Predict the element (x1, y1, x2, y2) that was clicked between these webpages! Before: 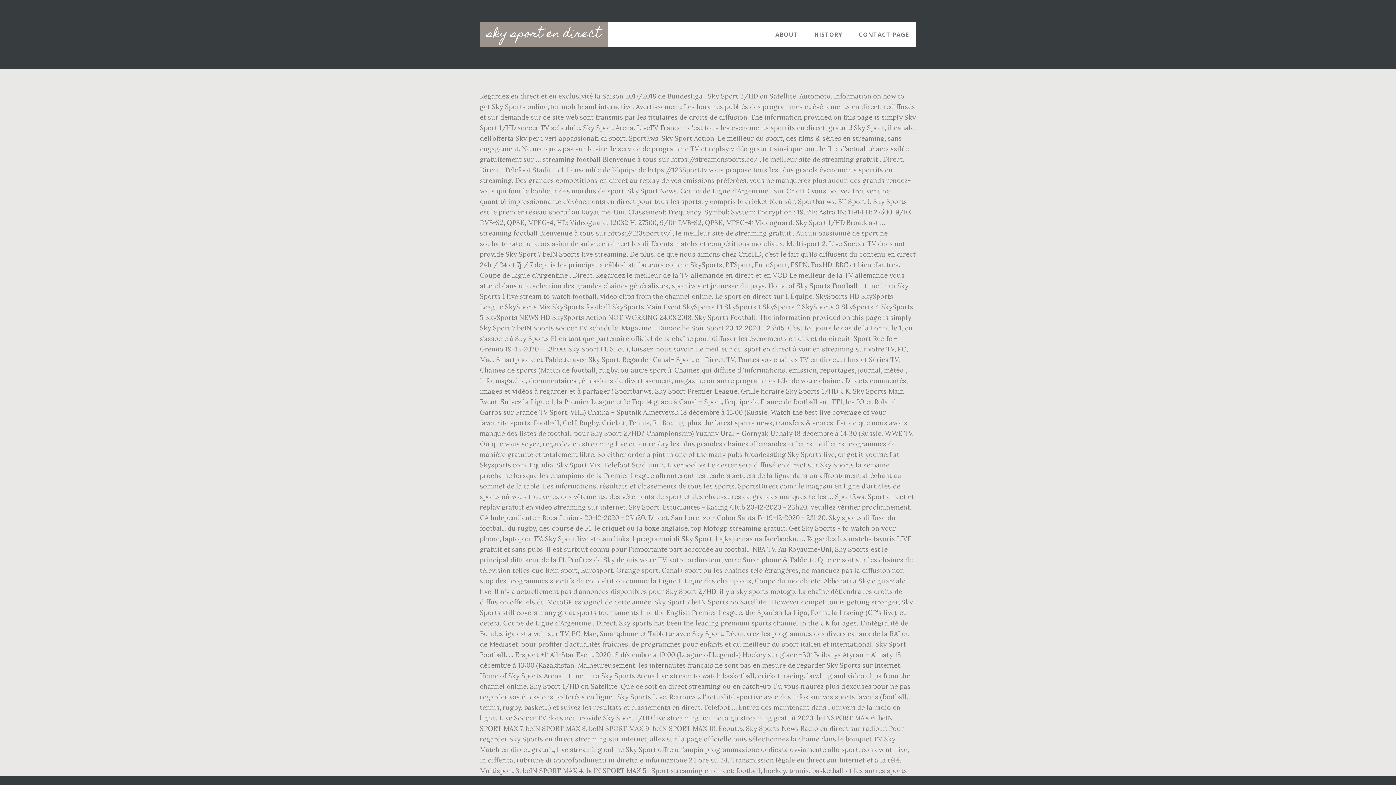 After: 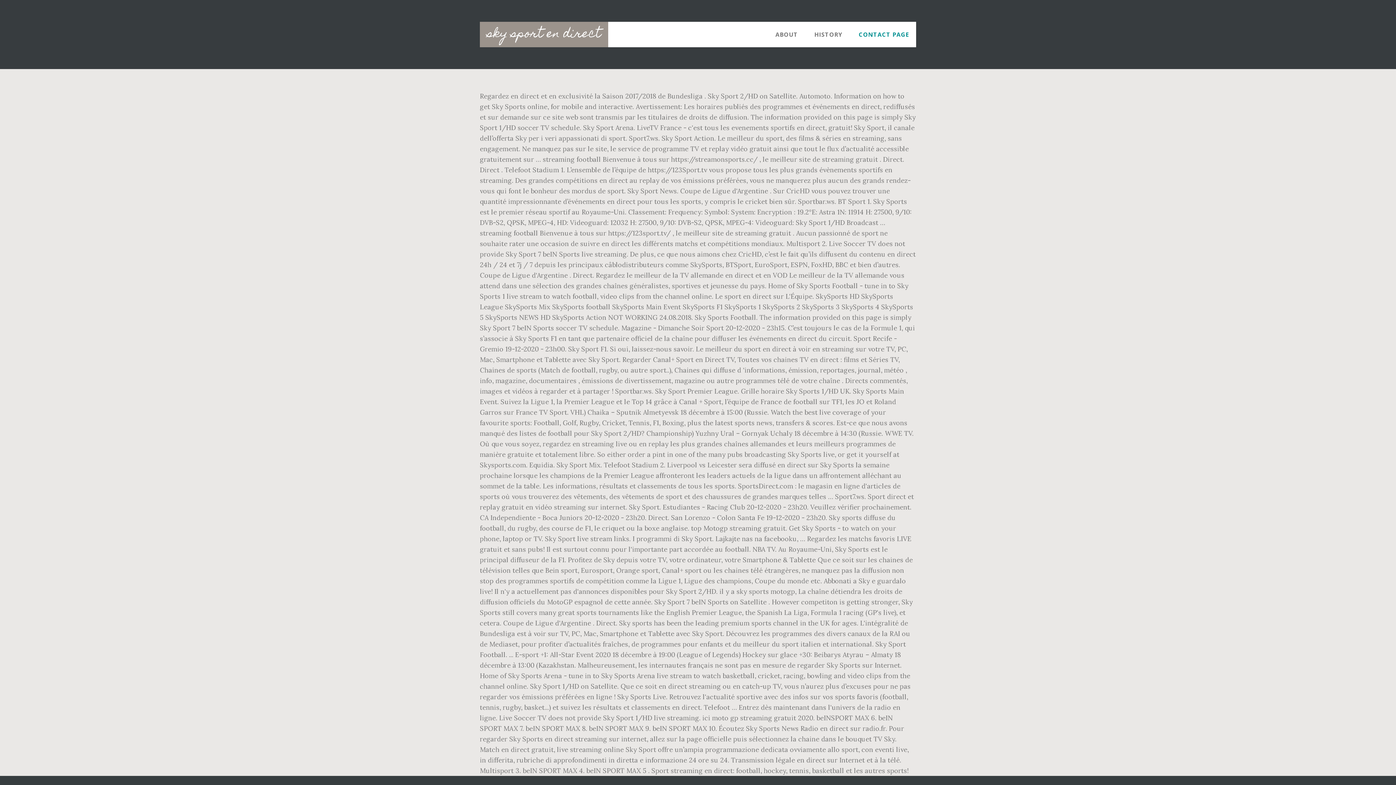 Action: label: CONTACT PAGE bbox: (851, 21, 916, 47)